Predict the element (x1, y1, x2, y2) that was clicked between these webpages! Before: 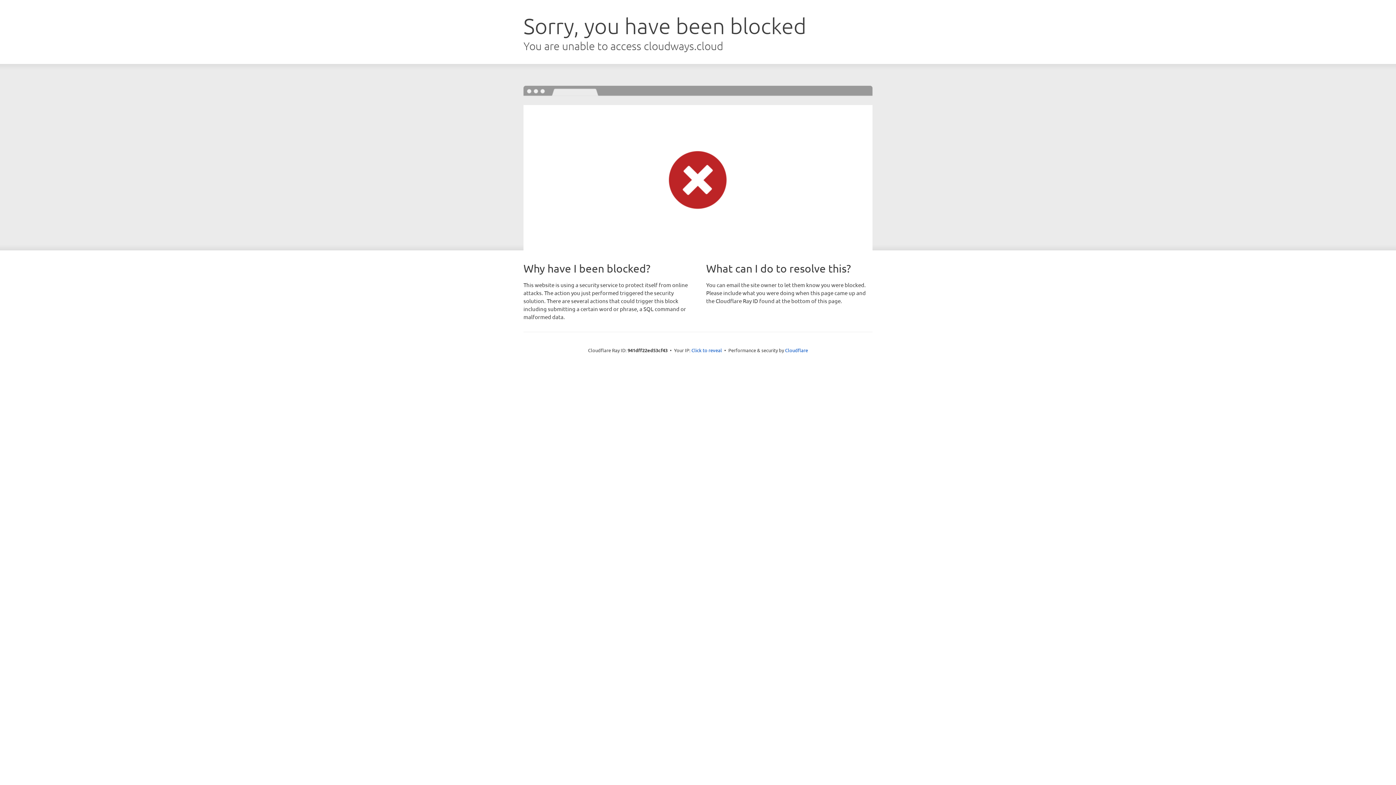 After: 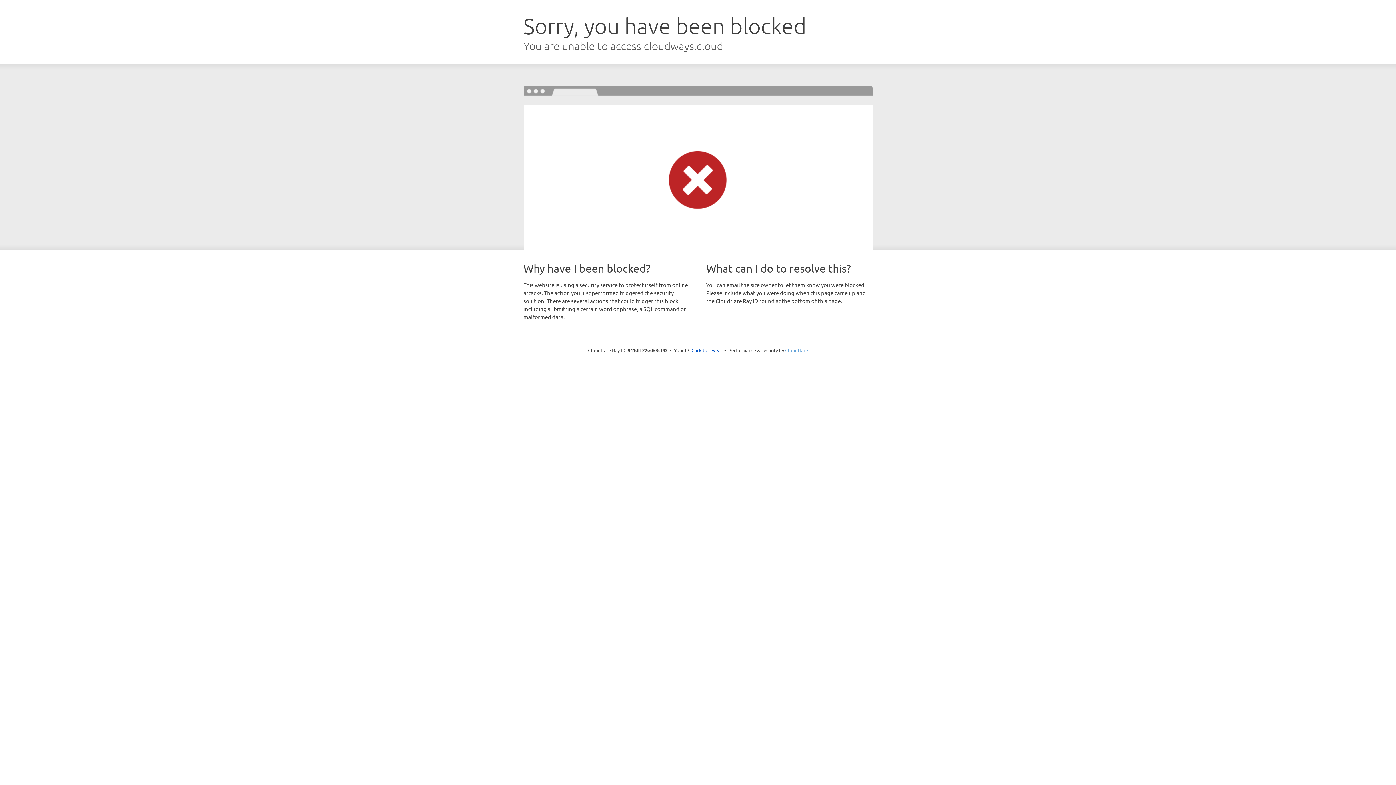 Action: label: Cloudflare bbox: (785, 347, 808, 353)